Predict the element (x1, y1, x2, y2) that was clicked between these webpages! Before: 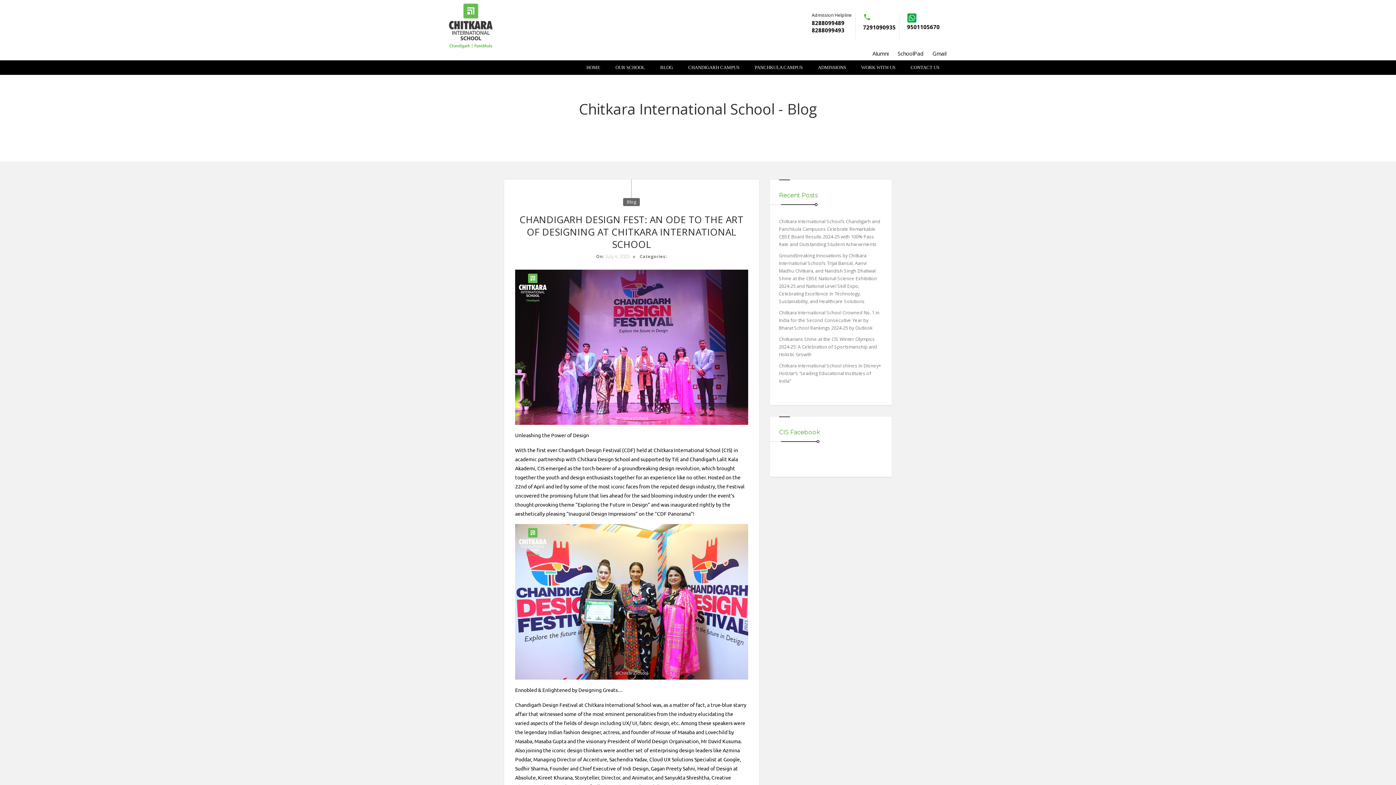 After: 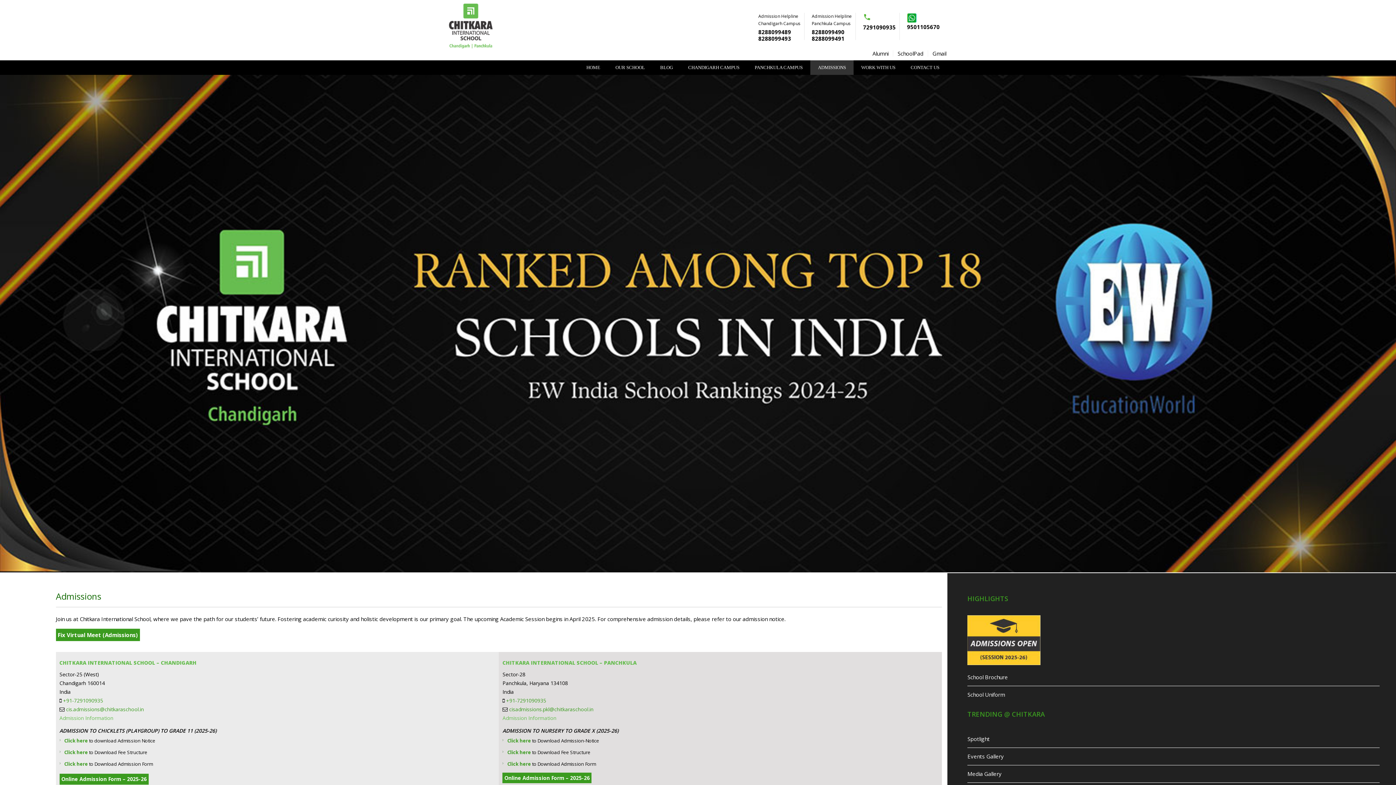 Action: label: ADMISSIONS bbox: (810, 60, 853, 74)